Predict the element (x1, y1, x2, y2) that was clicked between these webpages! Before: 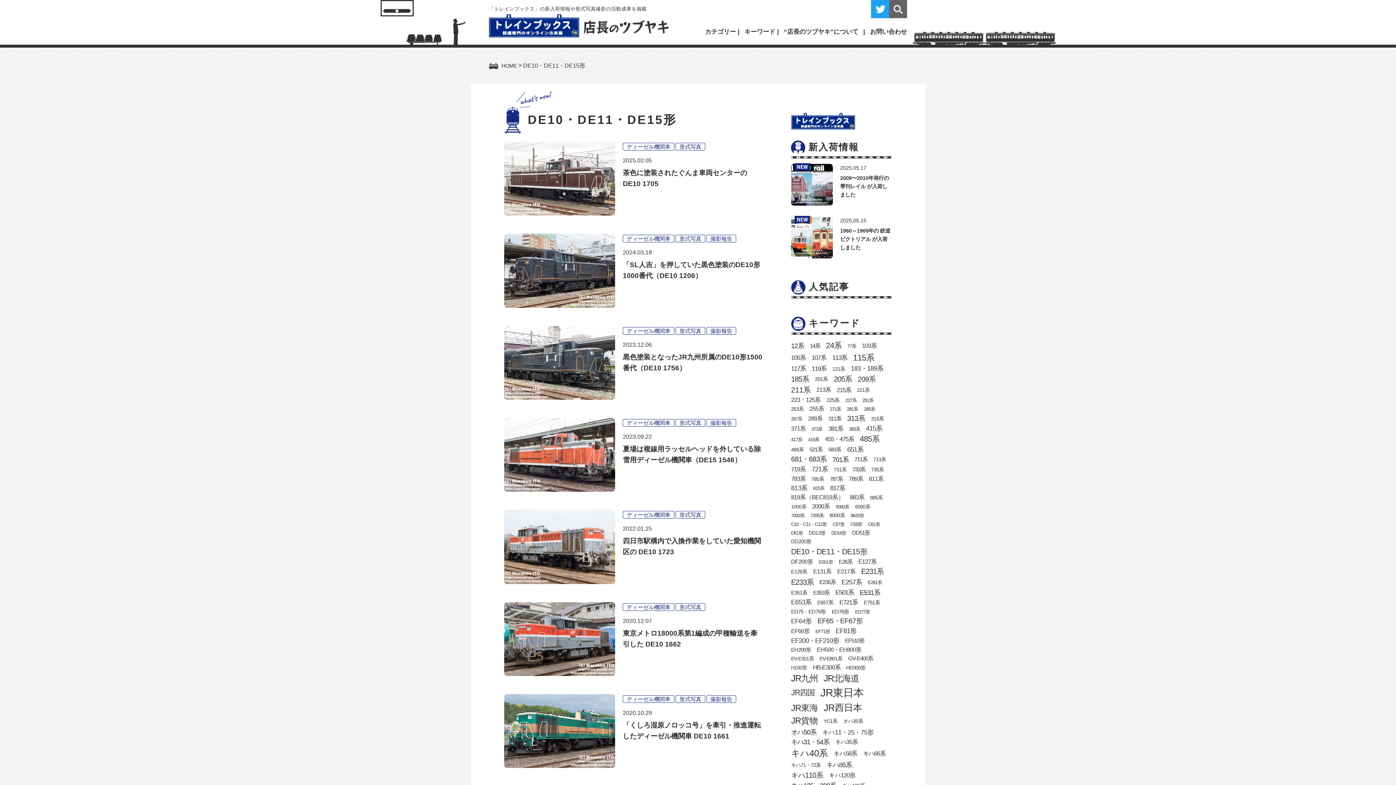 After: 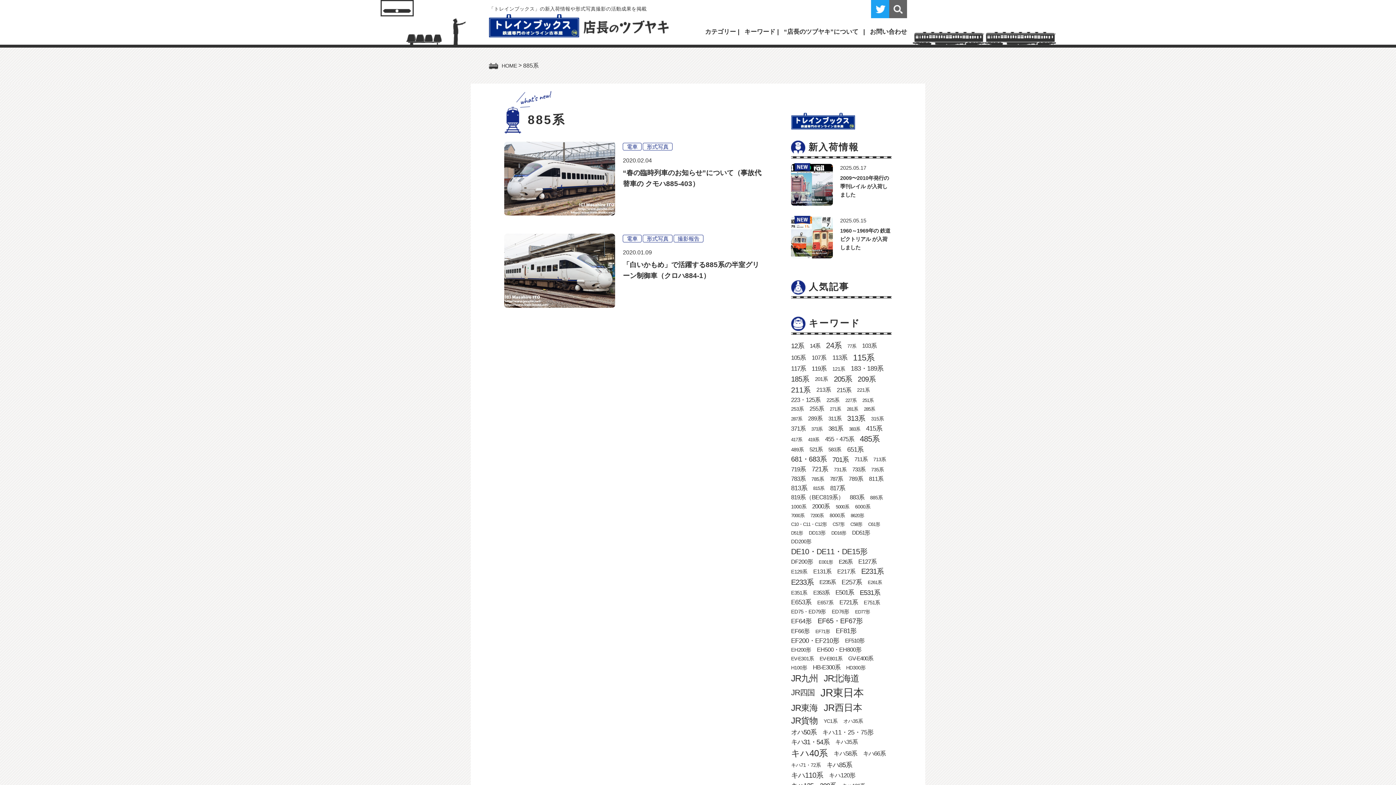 Action: bbox: (870, 494, 882, 500) label: 885系 (2個の項目)